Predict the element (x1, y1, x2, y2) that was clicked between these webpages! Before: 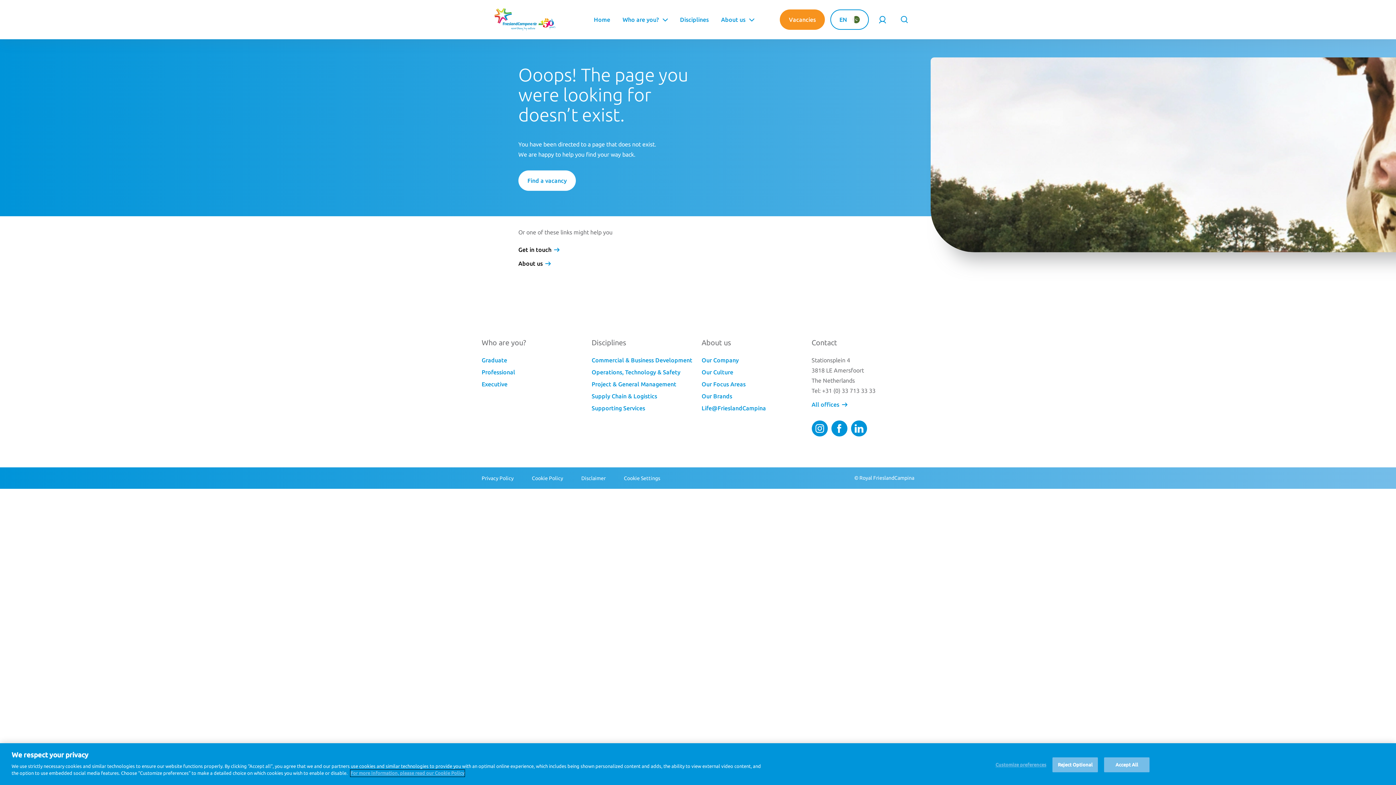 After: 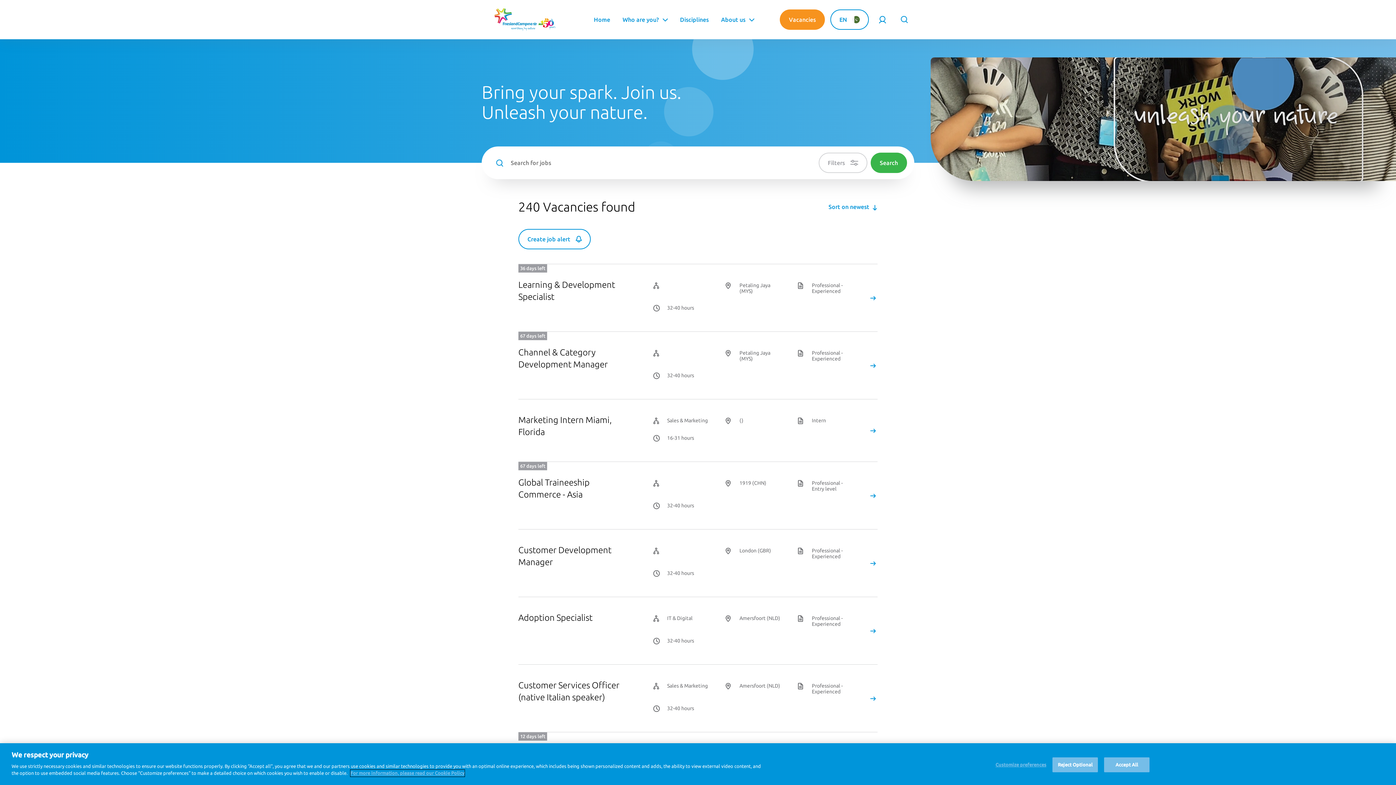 Action: label: Find a vacancy bbox: (518, 170, 575, 190)